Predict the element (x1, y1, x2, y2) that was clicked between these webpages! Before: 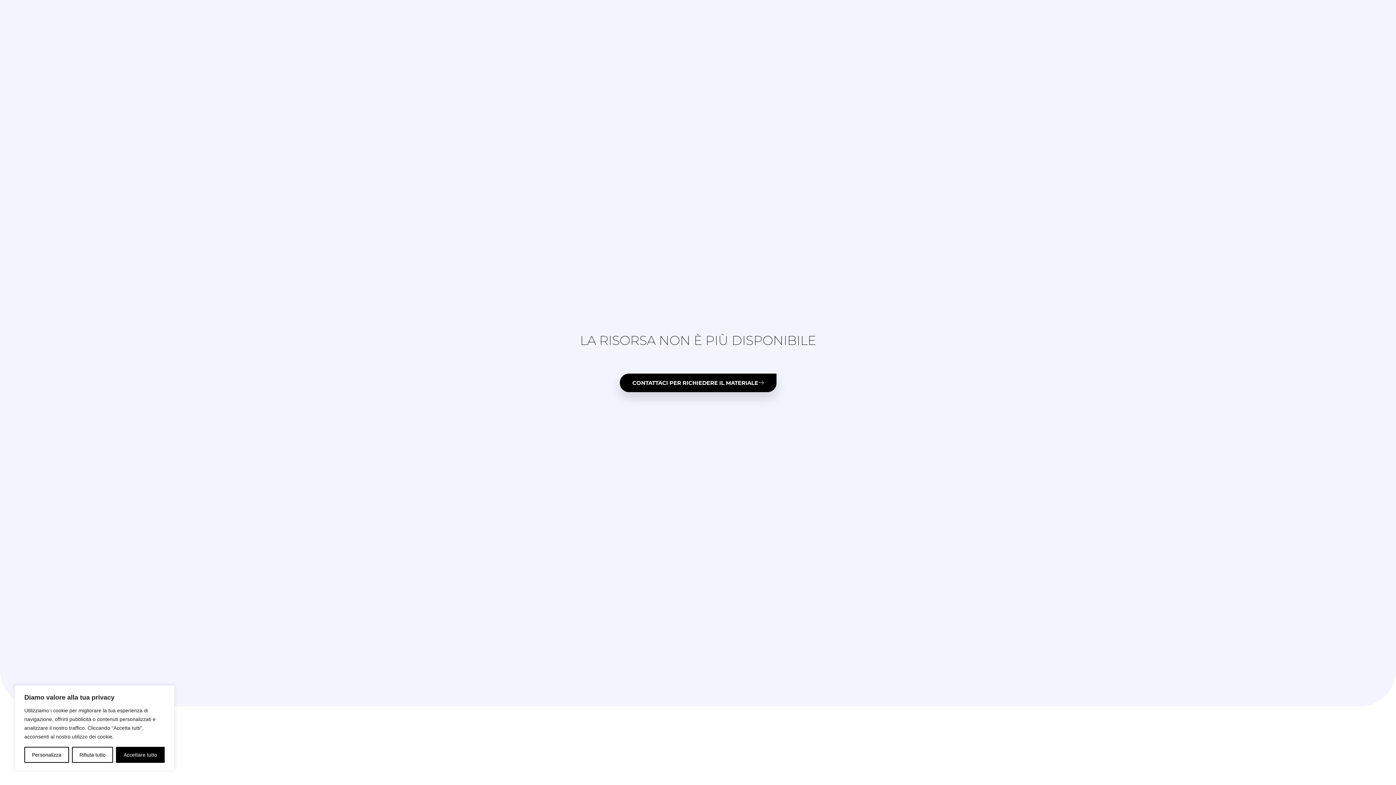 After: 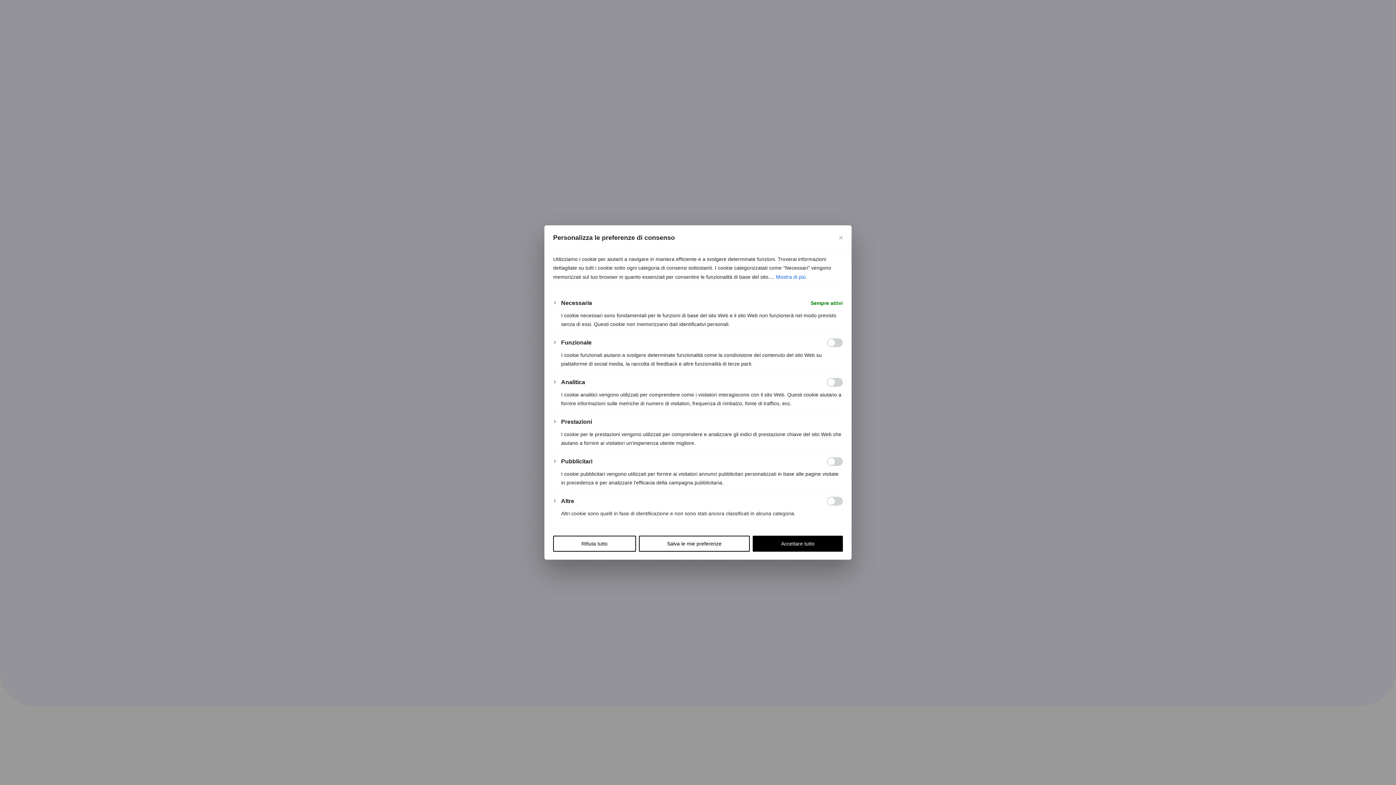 Action: label: Personalizza bbox: (24, 747, 68, 763)